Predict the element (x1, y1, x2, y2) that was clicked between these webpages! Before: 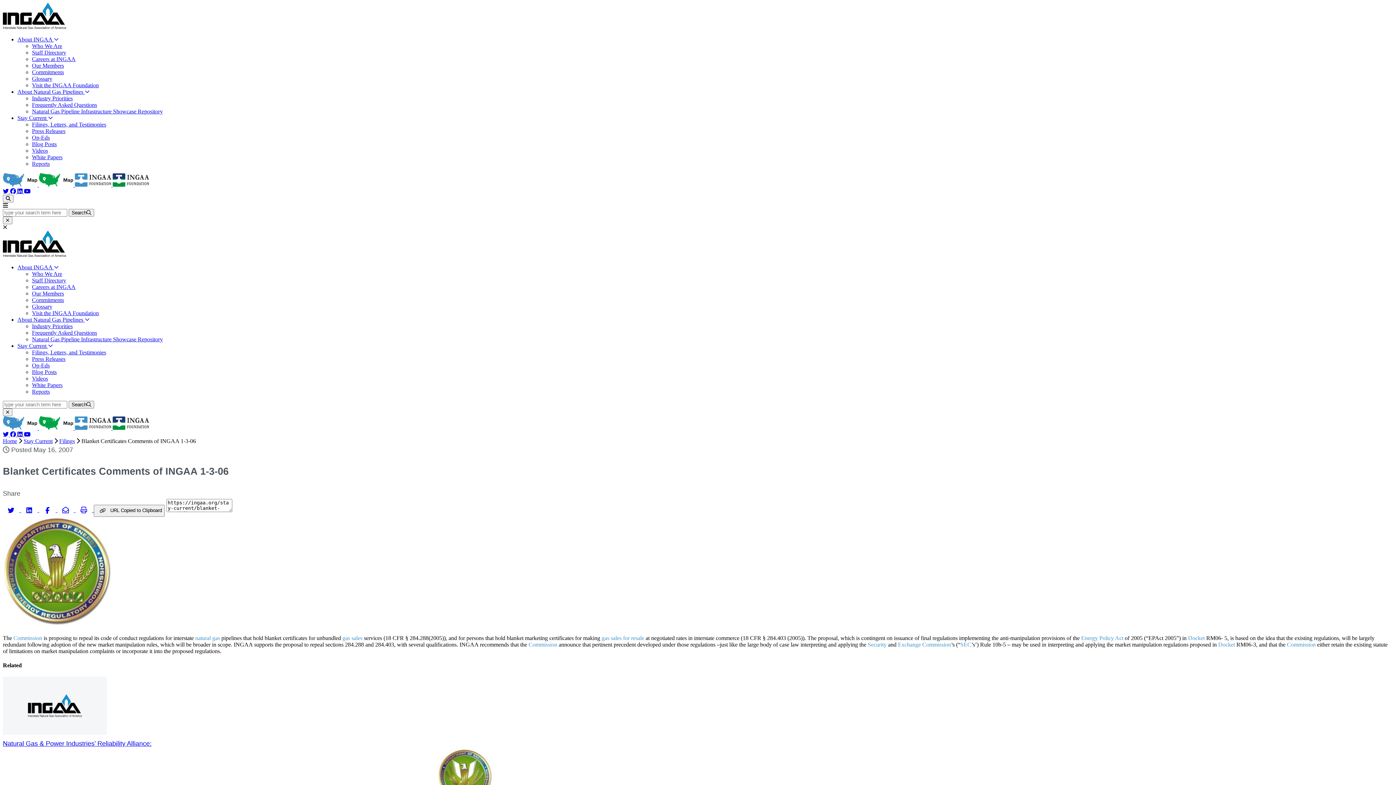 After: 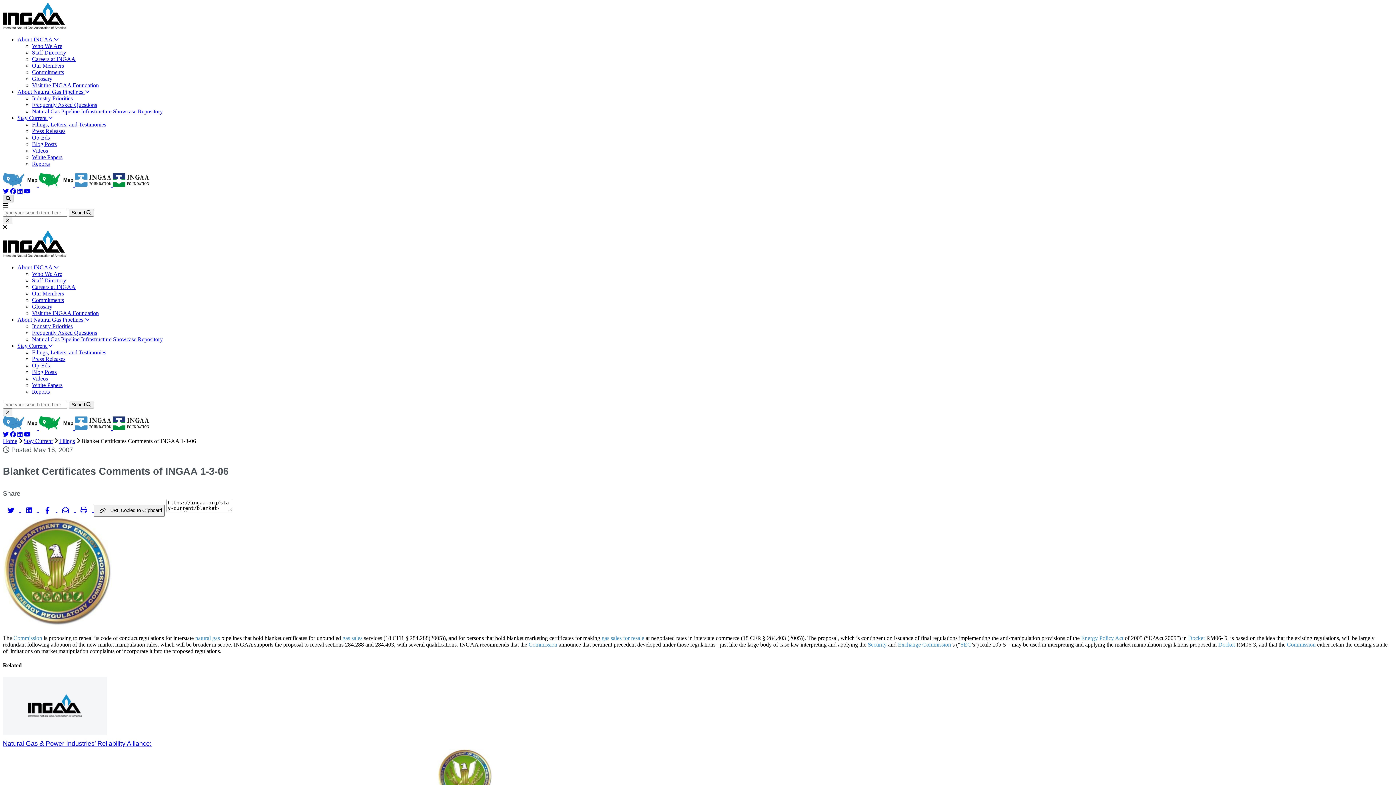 Action: label: Search bbox: (2, 194, 13, 202)